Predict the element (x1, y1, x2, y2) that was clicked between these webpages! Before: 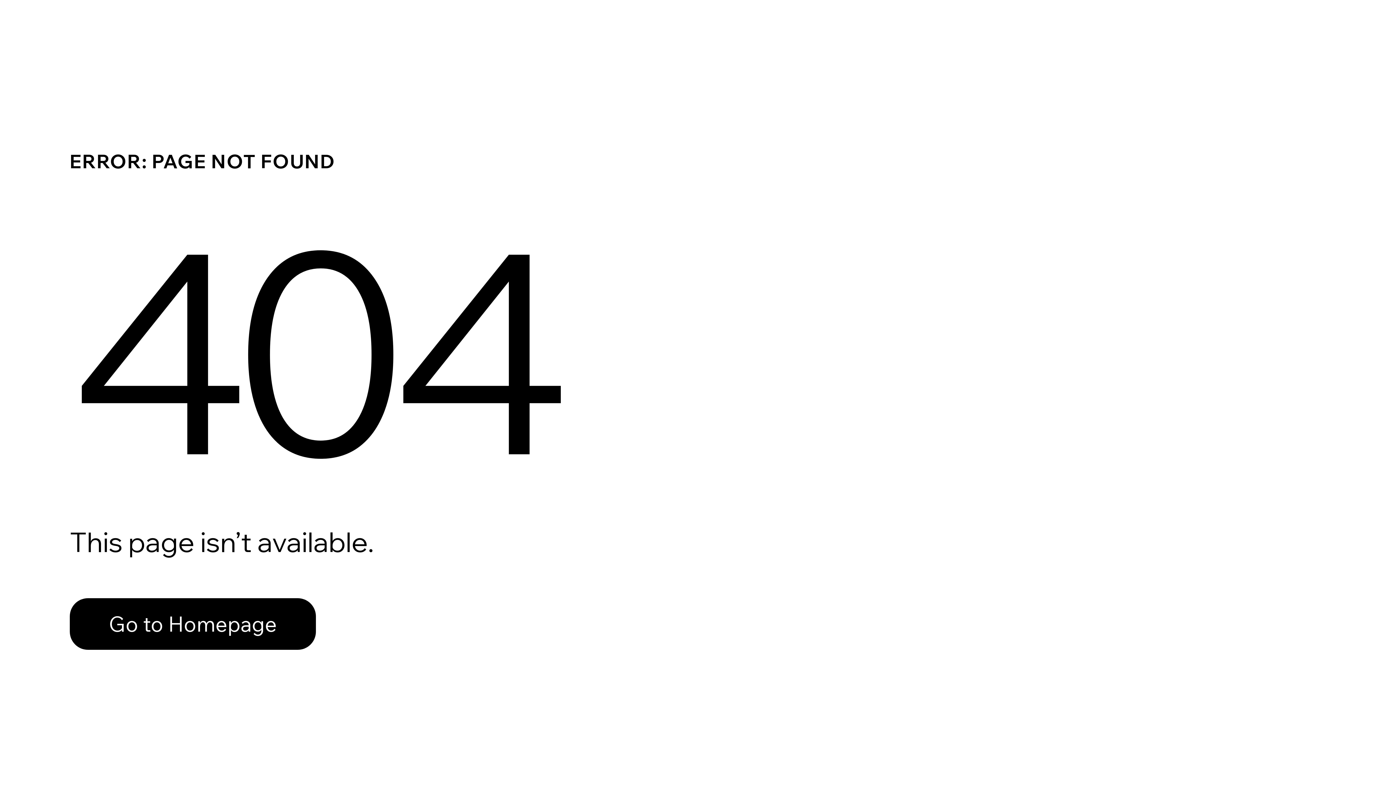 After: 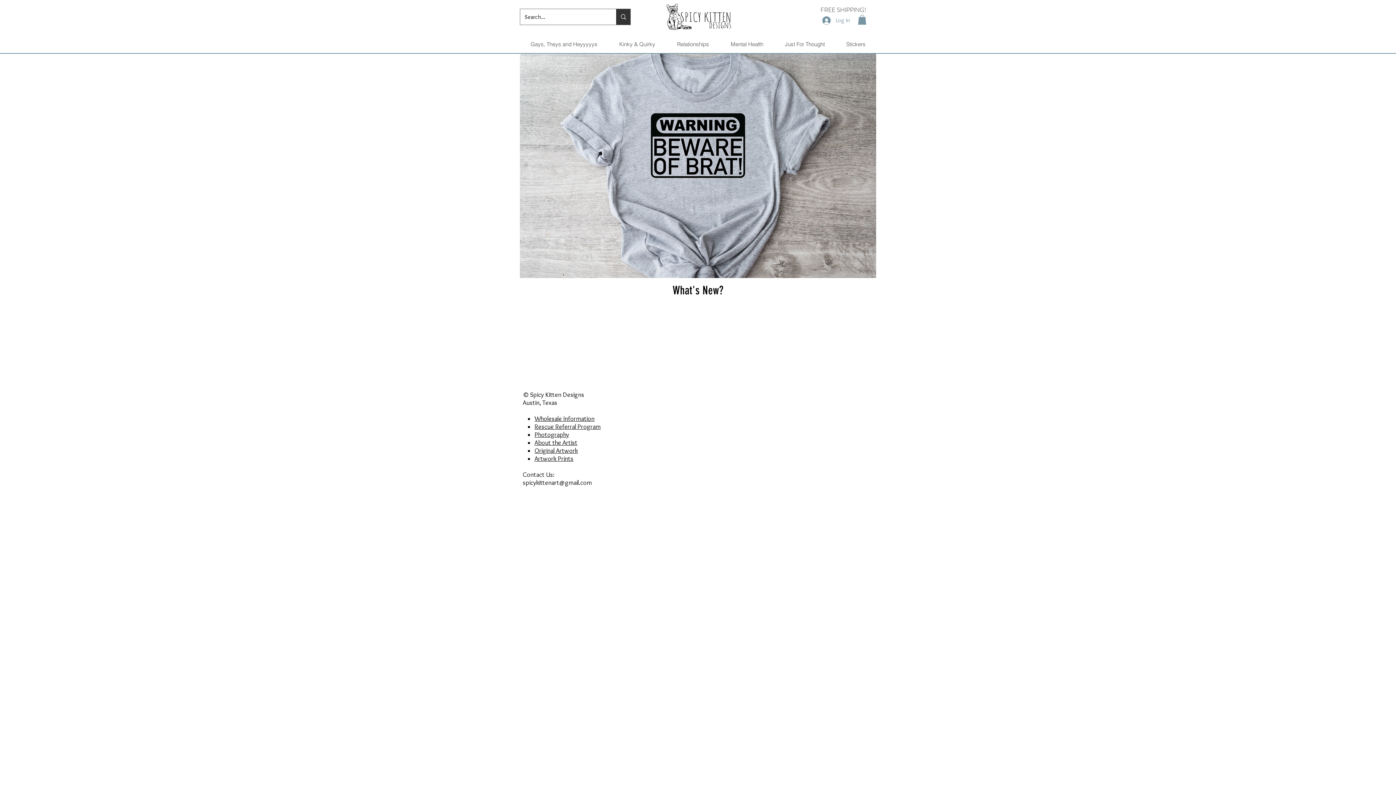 Action: label: Go to Homepage bbox: (69, 582, 768, 659)